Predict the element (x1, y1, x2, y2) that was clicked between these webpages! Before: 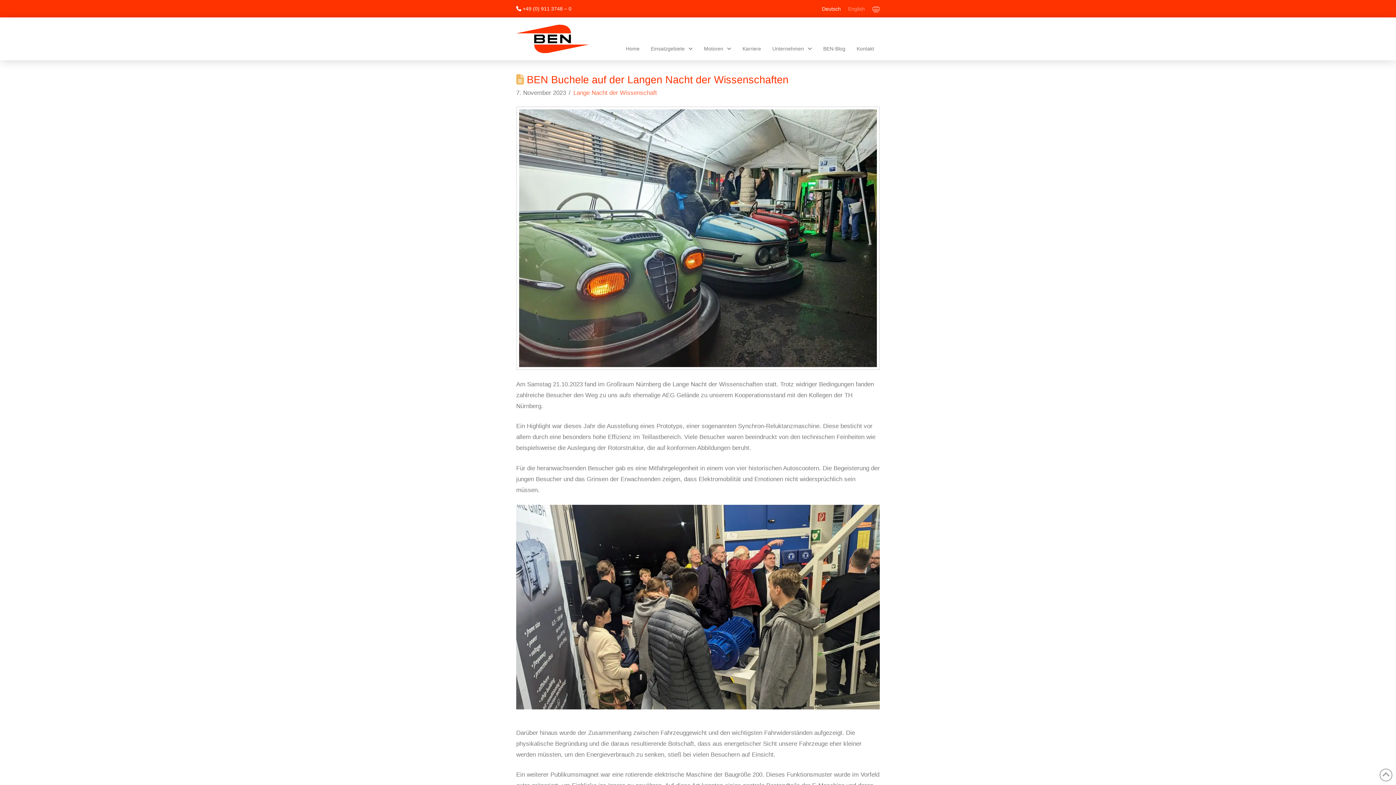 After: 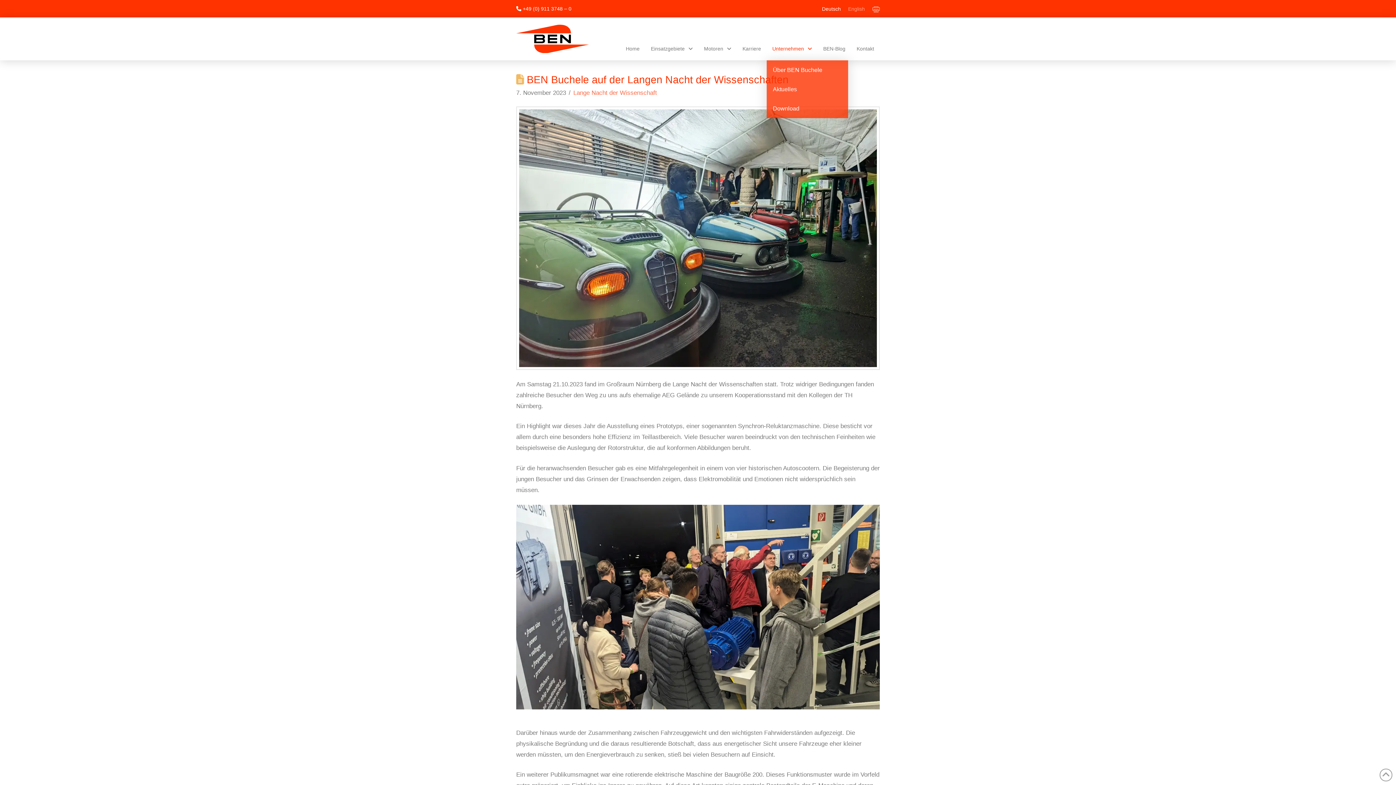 Action: label: Unternehmen bbox: (766, 44, 817, 53)